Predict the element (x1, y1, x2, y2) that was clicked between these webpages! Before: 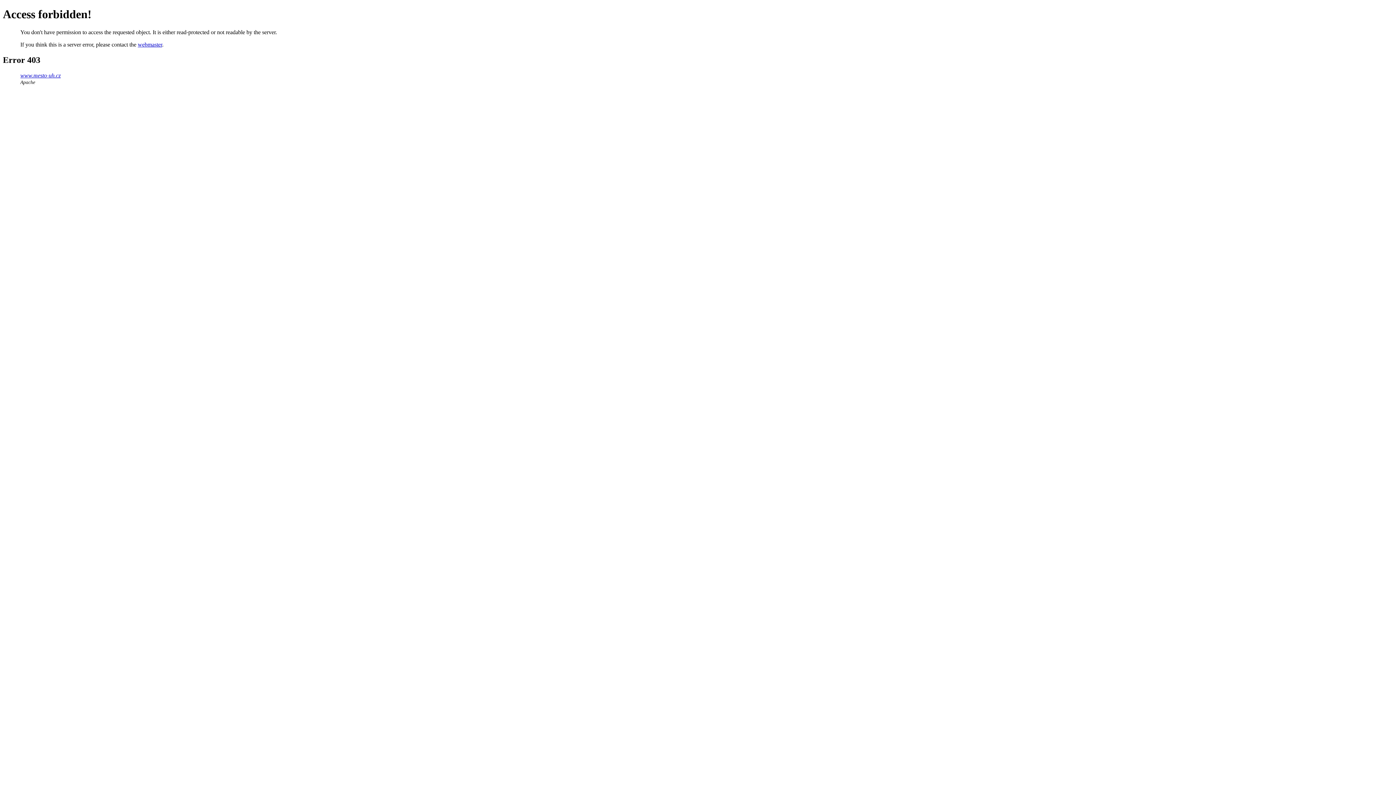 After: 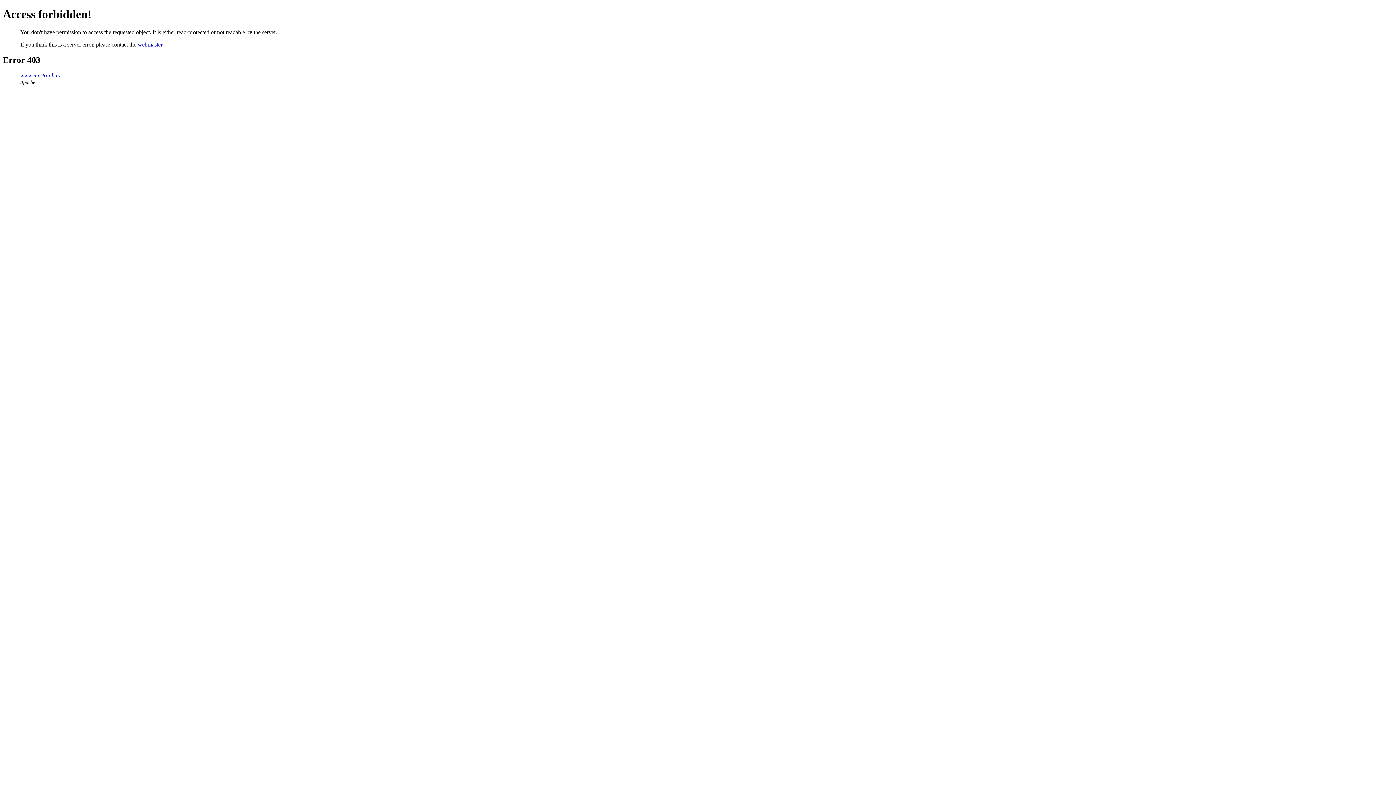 Action: label: webmaster bbox: (137, 41, 162, 47)